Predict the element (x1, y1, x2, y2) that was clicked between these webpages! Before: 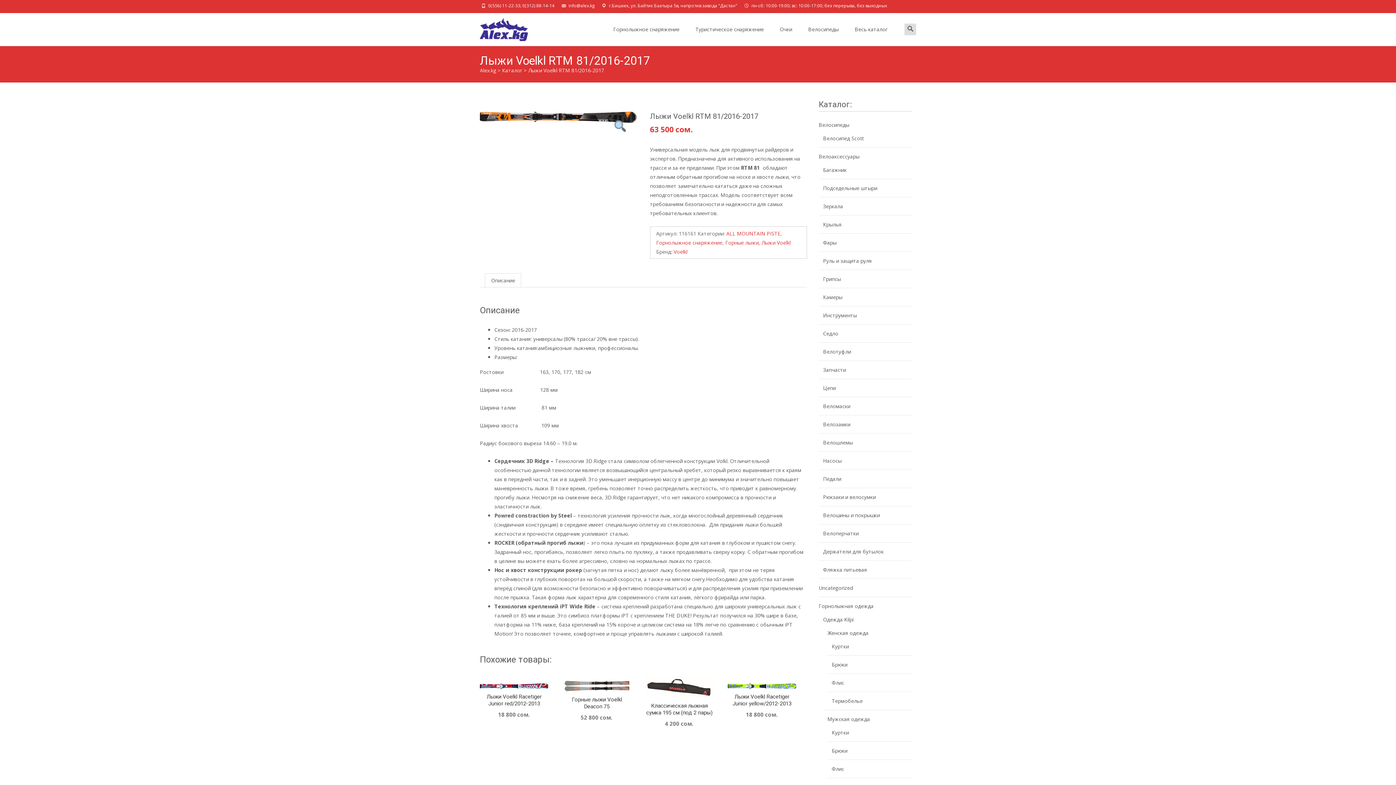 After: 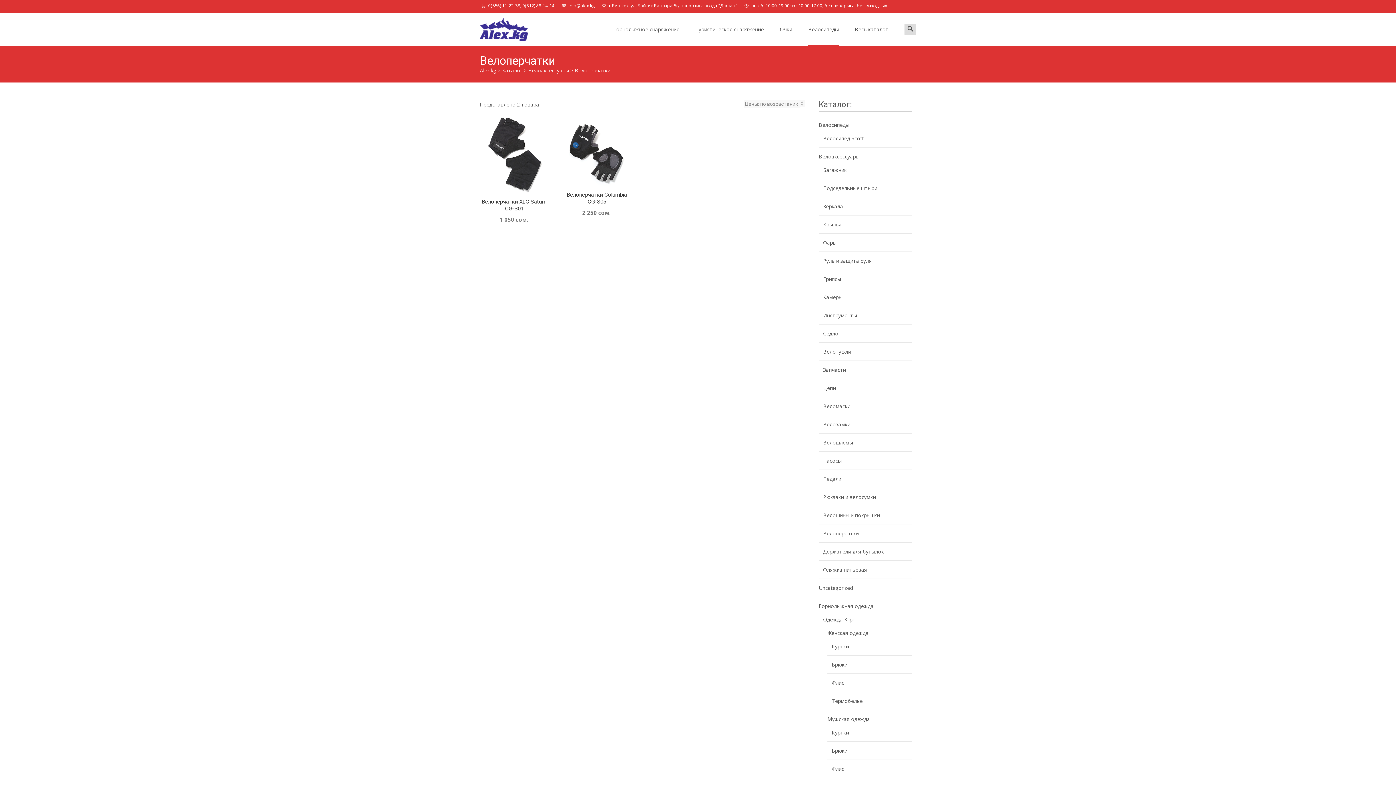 Action: bbox: (823, 530, 858, 537) label: Велоперчатки